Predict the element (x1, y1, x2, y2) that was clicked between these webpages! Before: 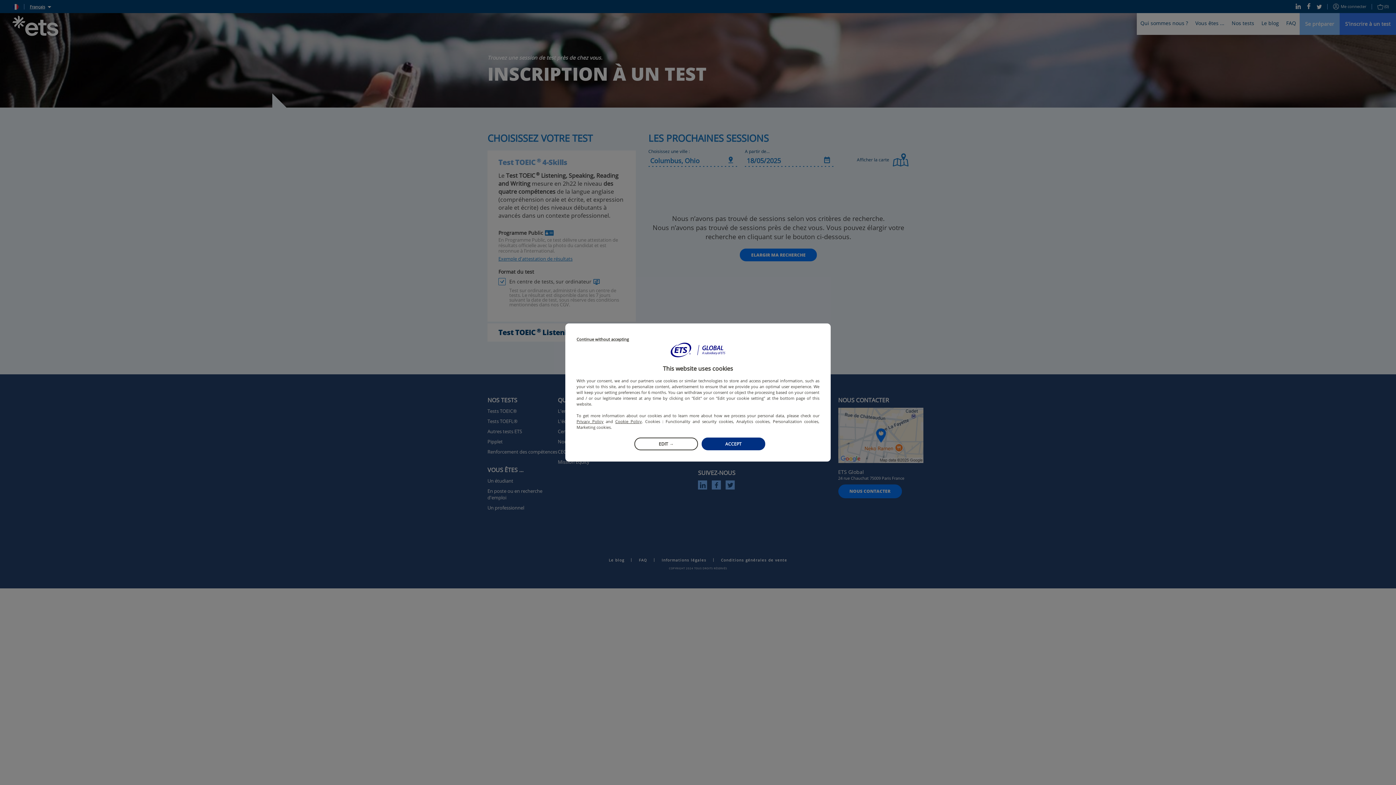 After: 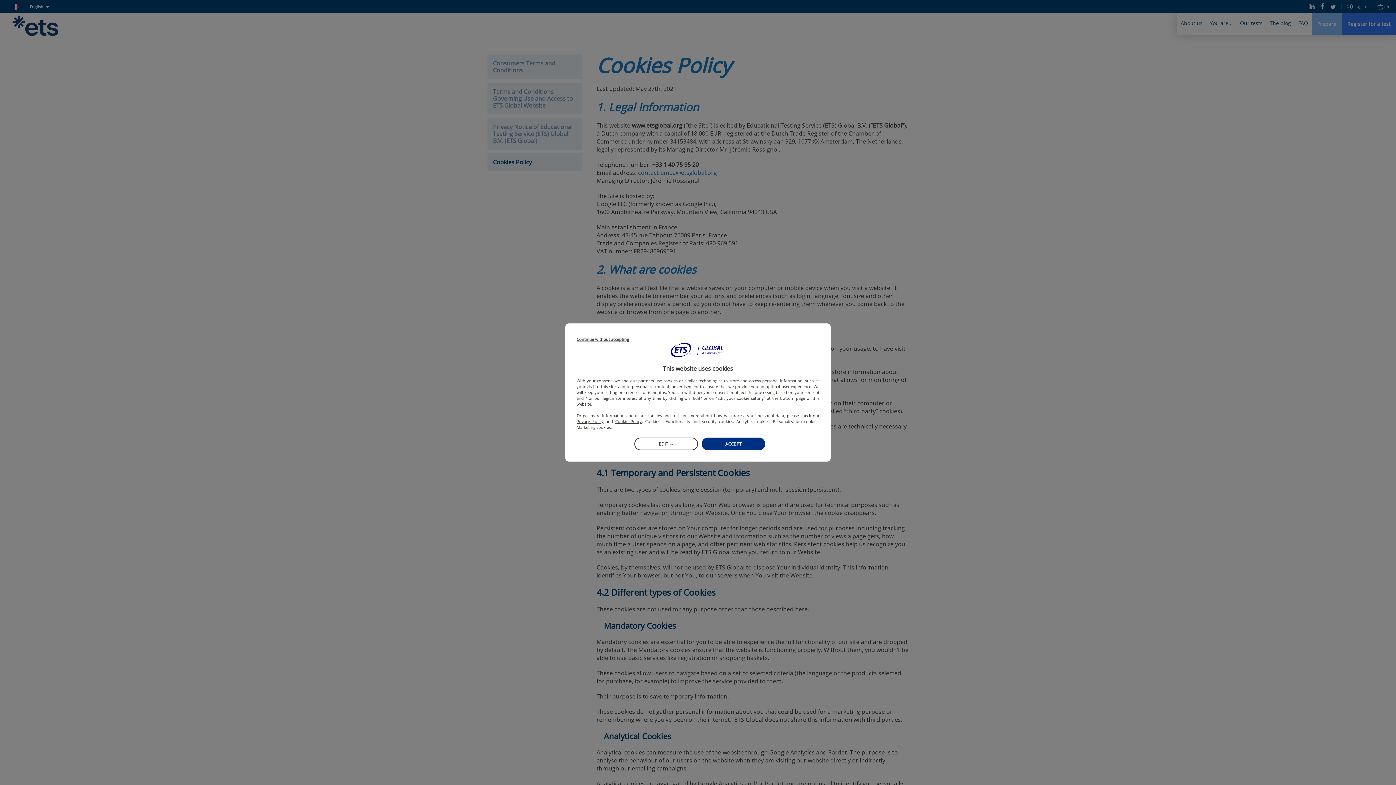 Action: label: Cookie Policy bbox: (615, 418, 642, 424)